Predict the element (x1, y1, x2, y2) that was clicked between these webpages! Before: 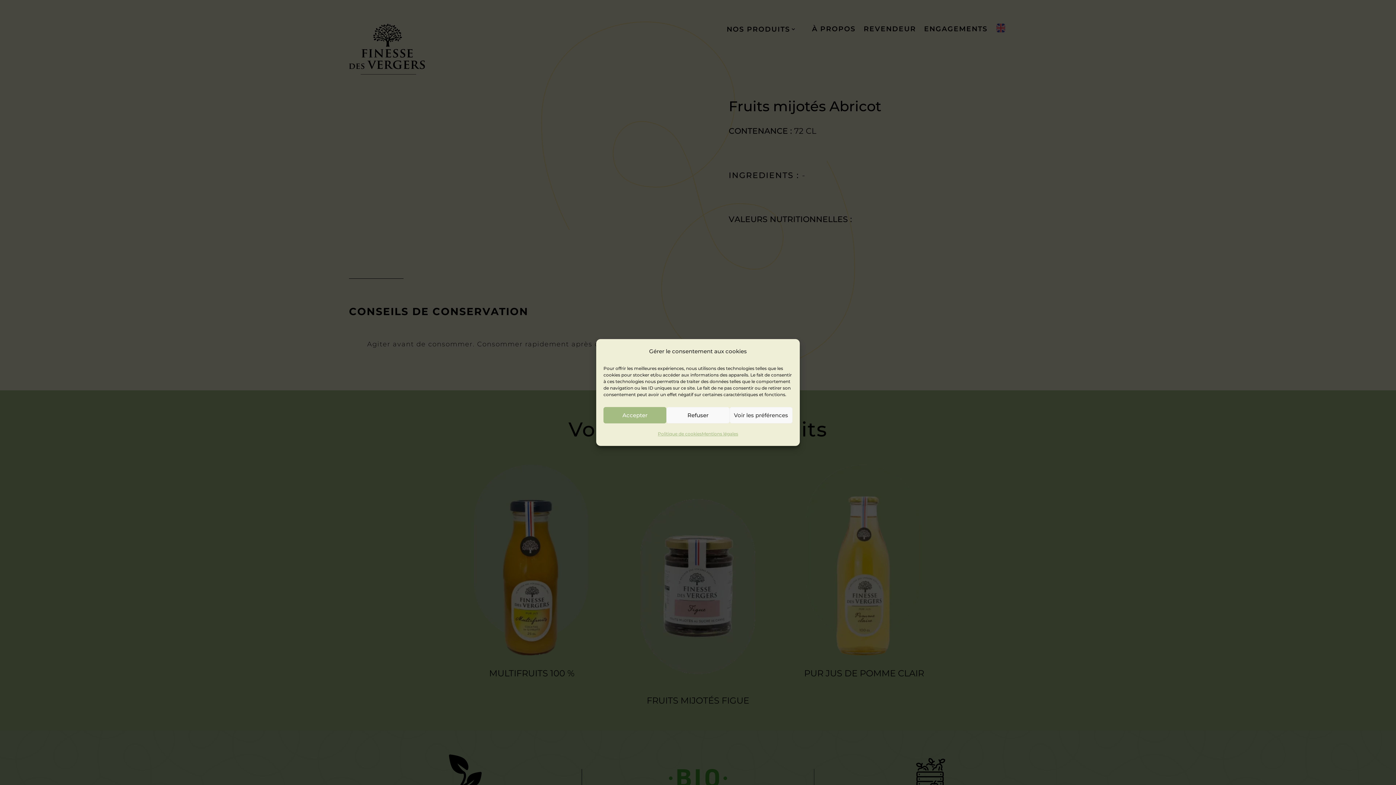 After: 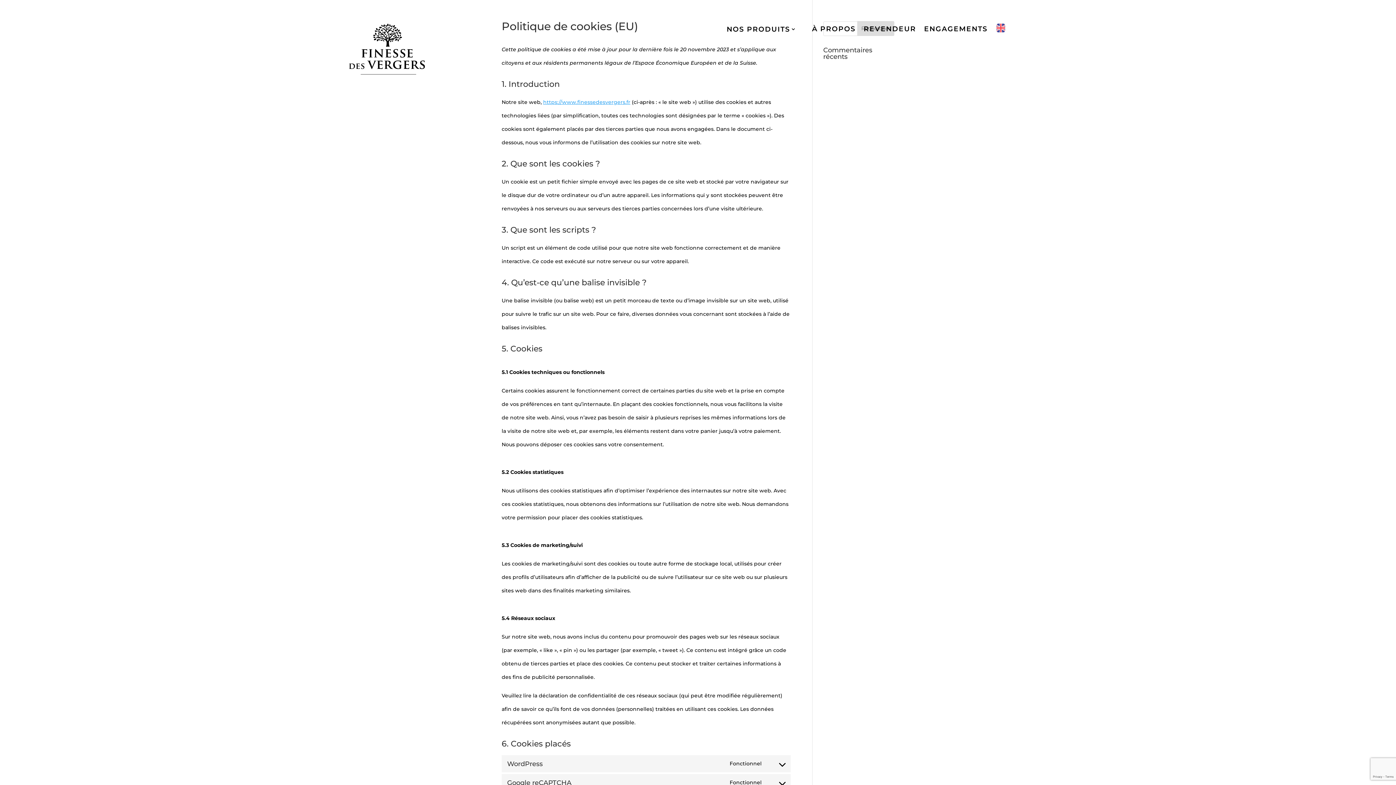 Action: bbox: (657, 427, 701, 440) label: Politique de cookies